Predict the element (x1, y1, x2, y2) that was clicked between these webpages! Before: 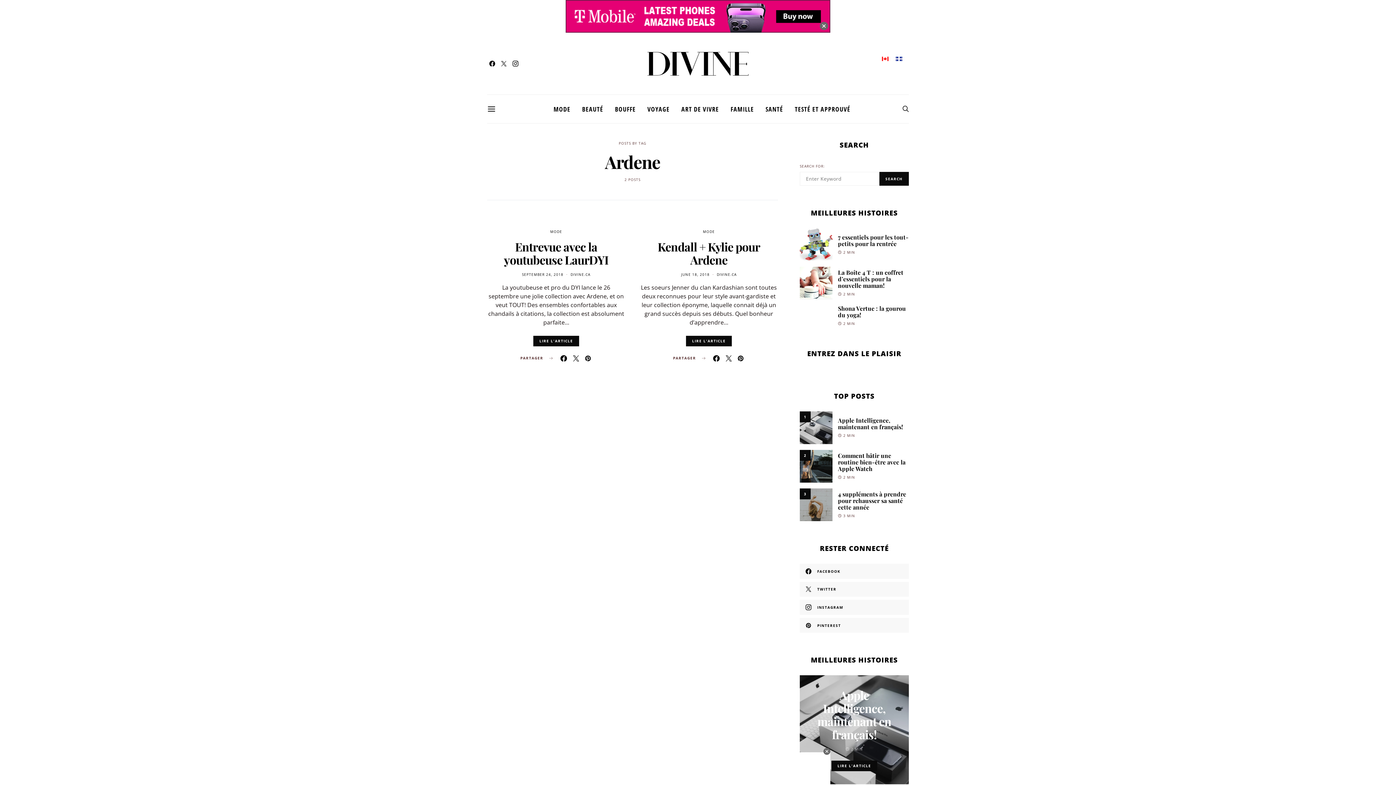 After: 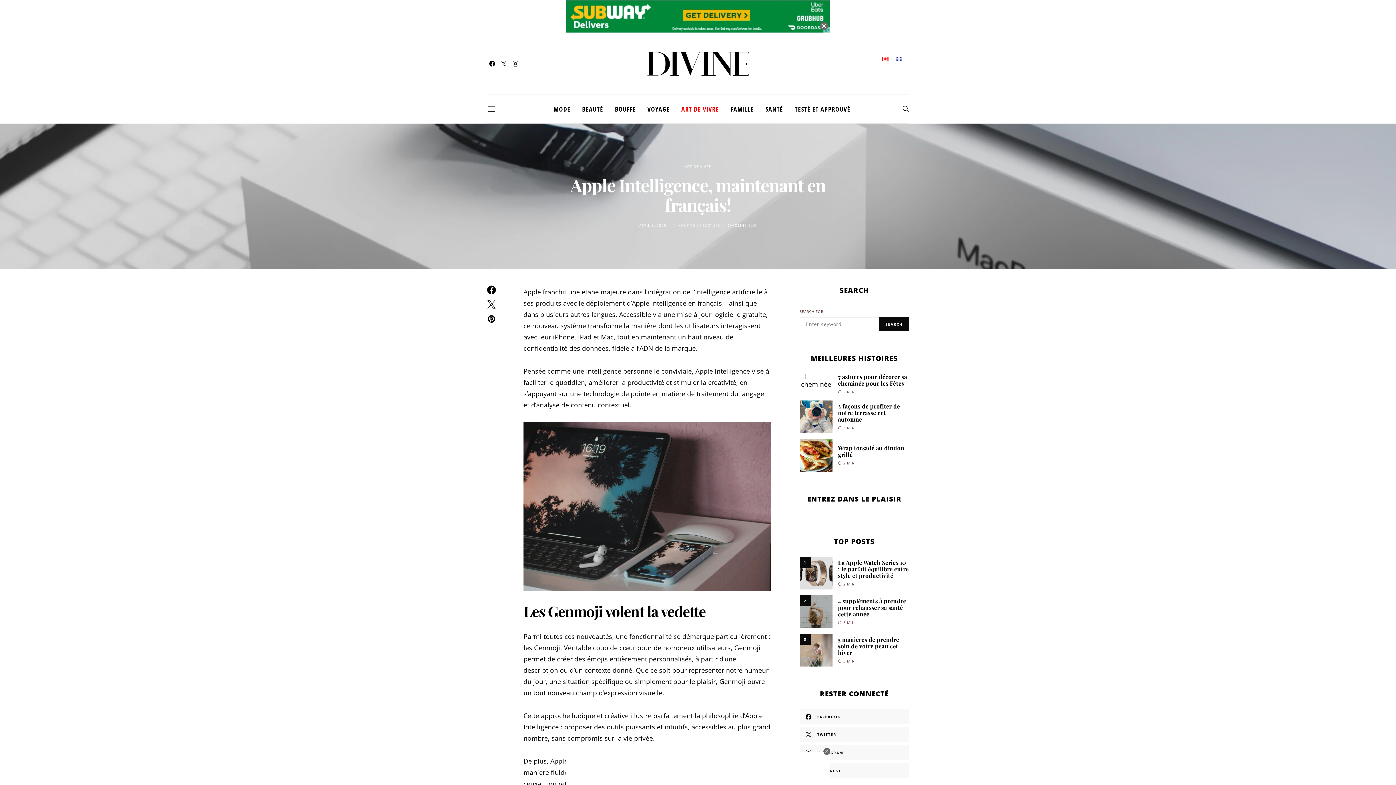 Action: label: 1 bbox: (800, 411, 832, 444)